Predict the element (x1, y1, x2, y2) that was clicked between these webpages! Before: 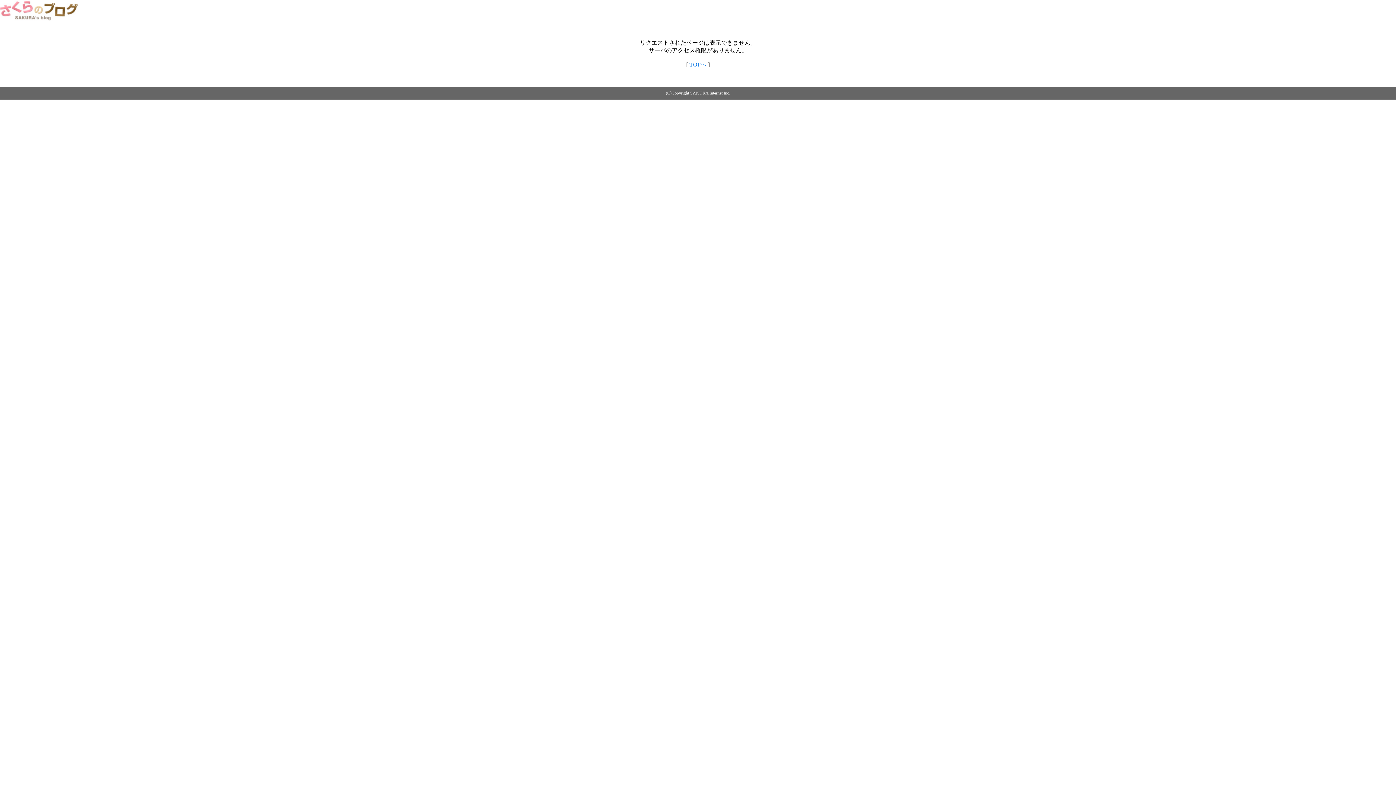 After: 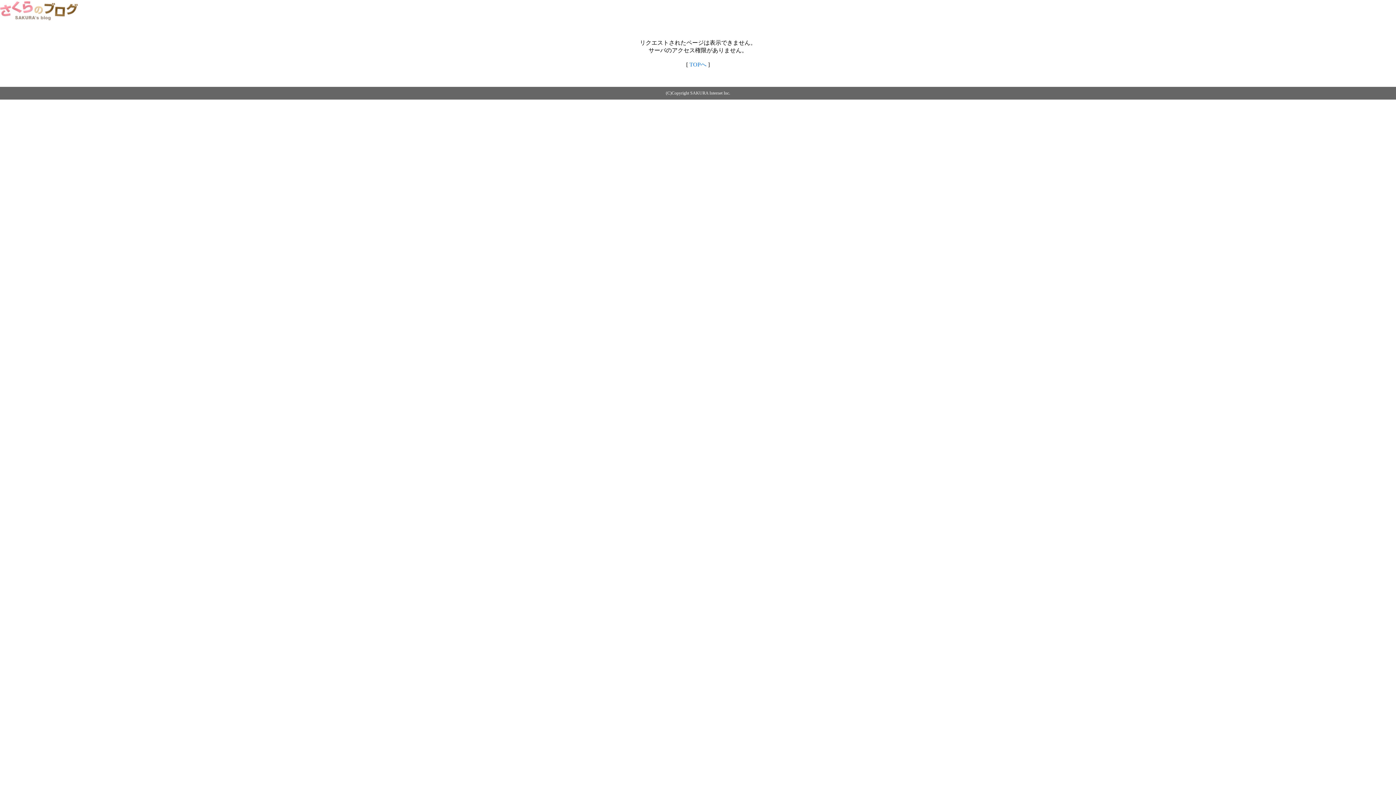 Action: bbox: (689, 61, 706, 67) label: TOPへ